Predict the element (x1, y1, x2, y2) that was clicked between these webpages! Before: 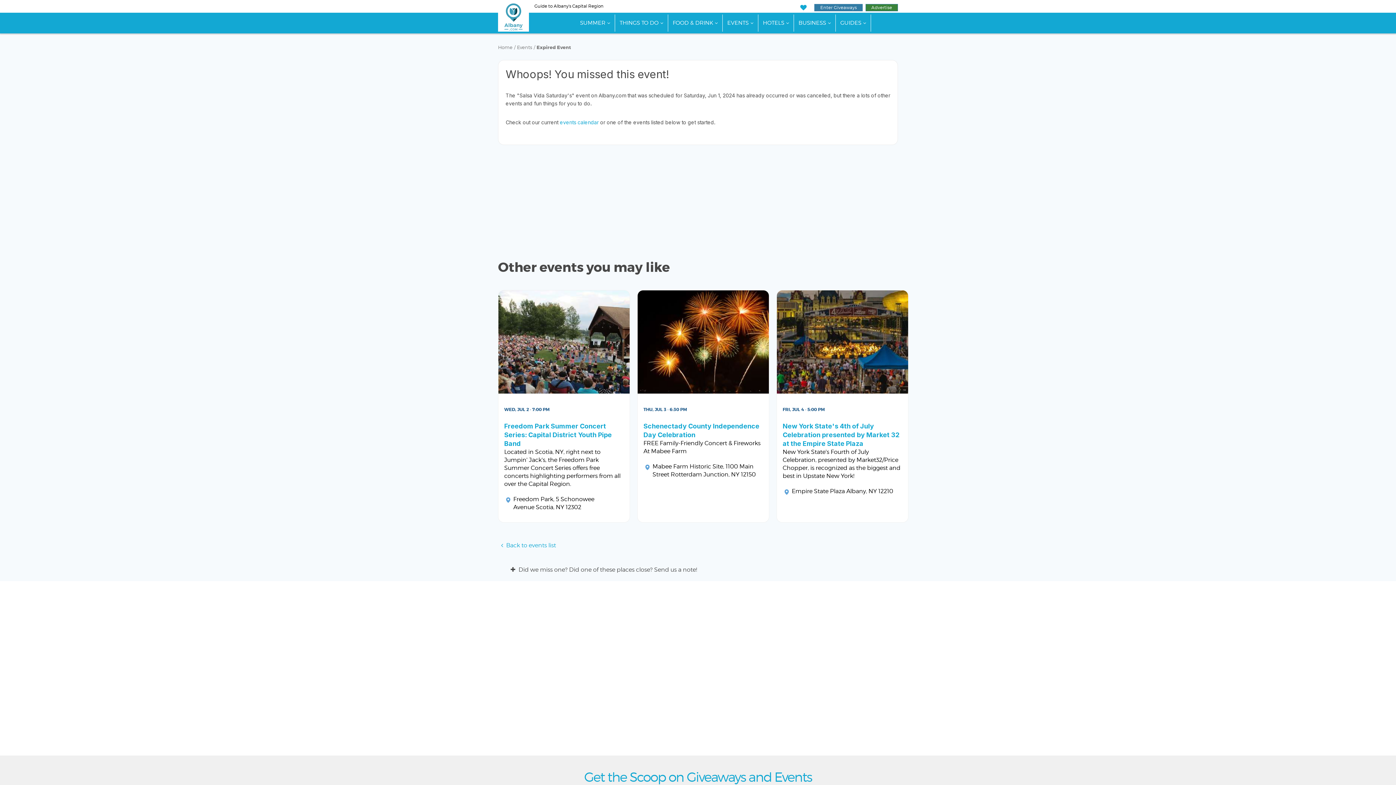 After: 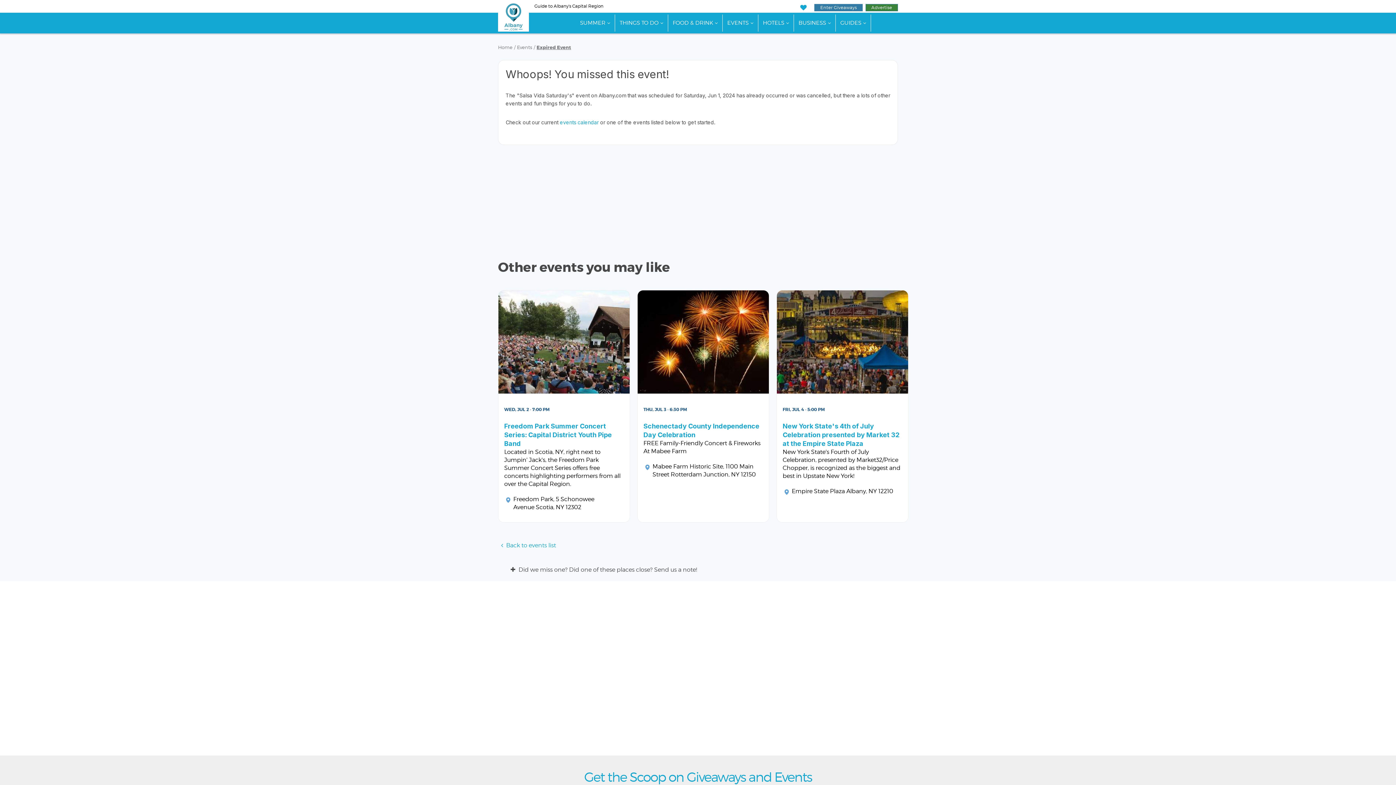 Action: label: Expired Event bbox: (536, 44, 571, 50)